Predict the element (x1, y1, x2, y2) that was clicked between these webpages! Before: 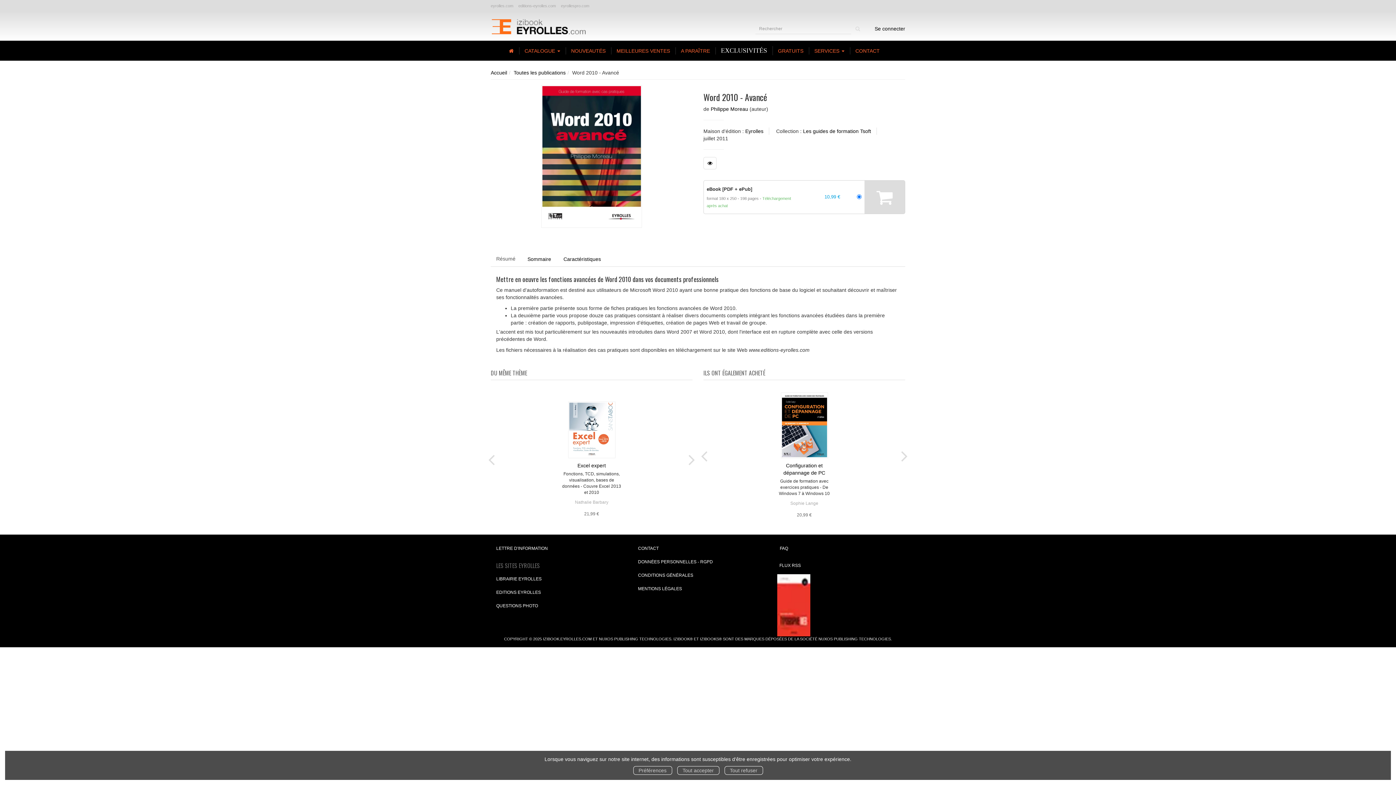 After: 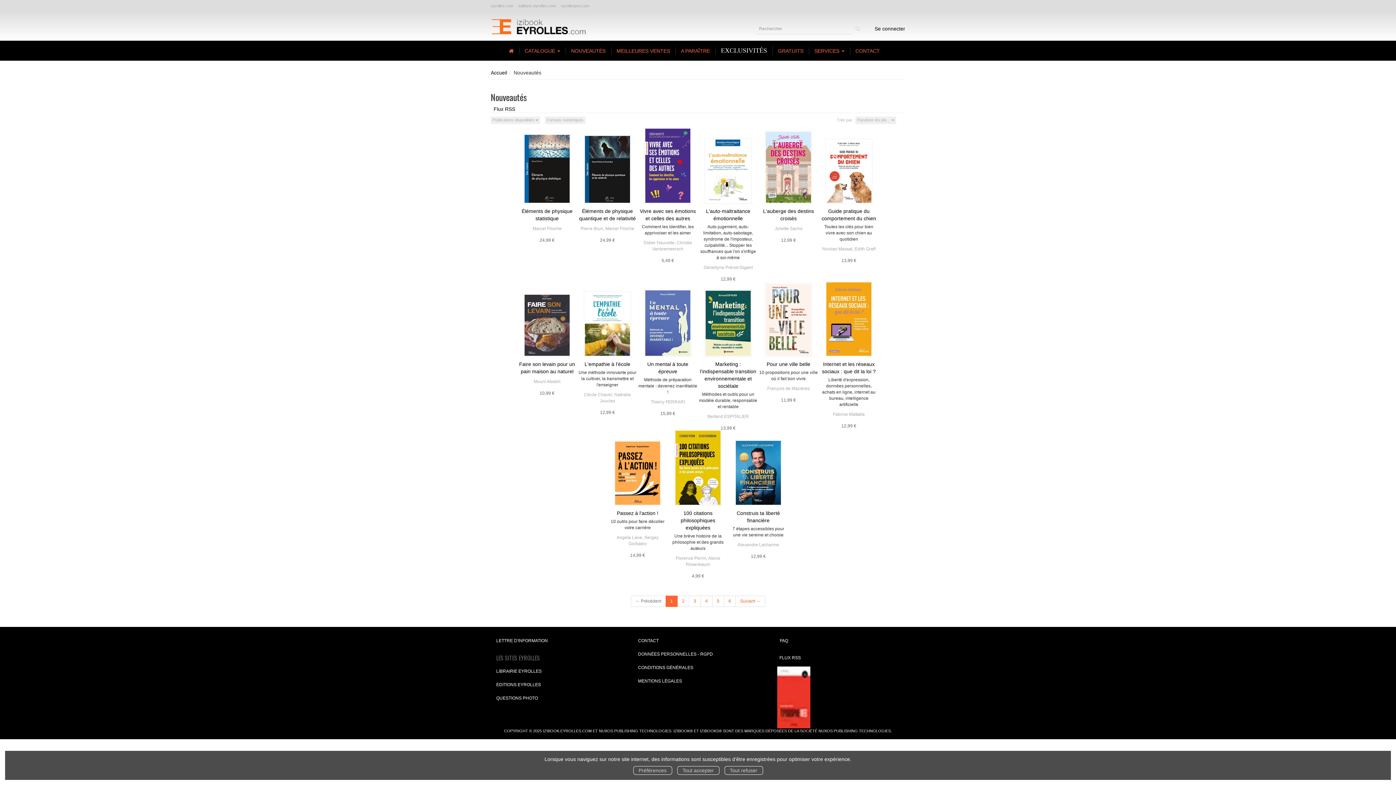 Action: label: NOUVEAUTÉS bbox: (571, 48, 605, 53)